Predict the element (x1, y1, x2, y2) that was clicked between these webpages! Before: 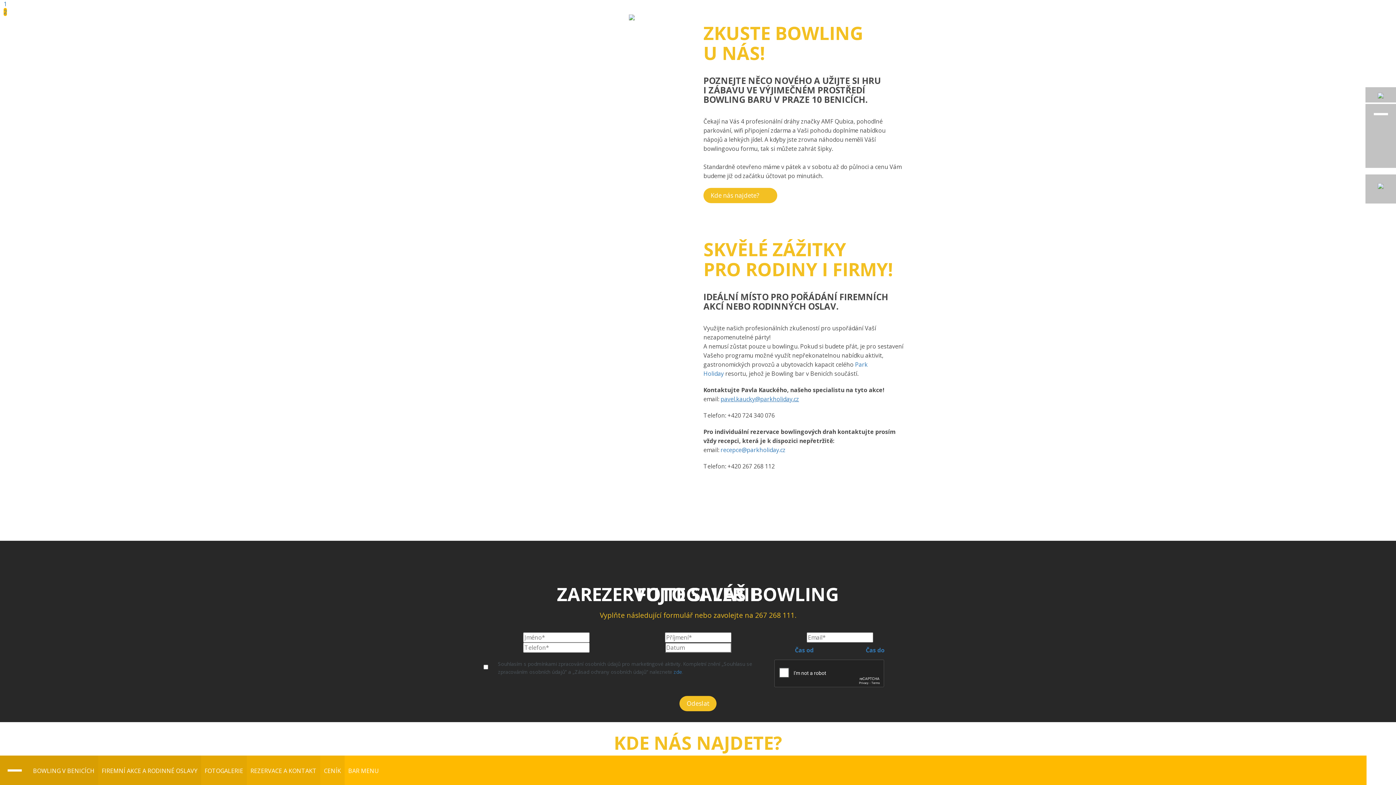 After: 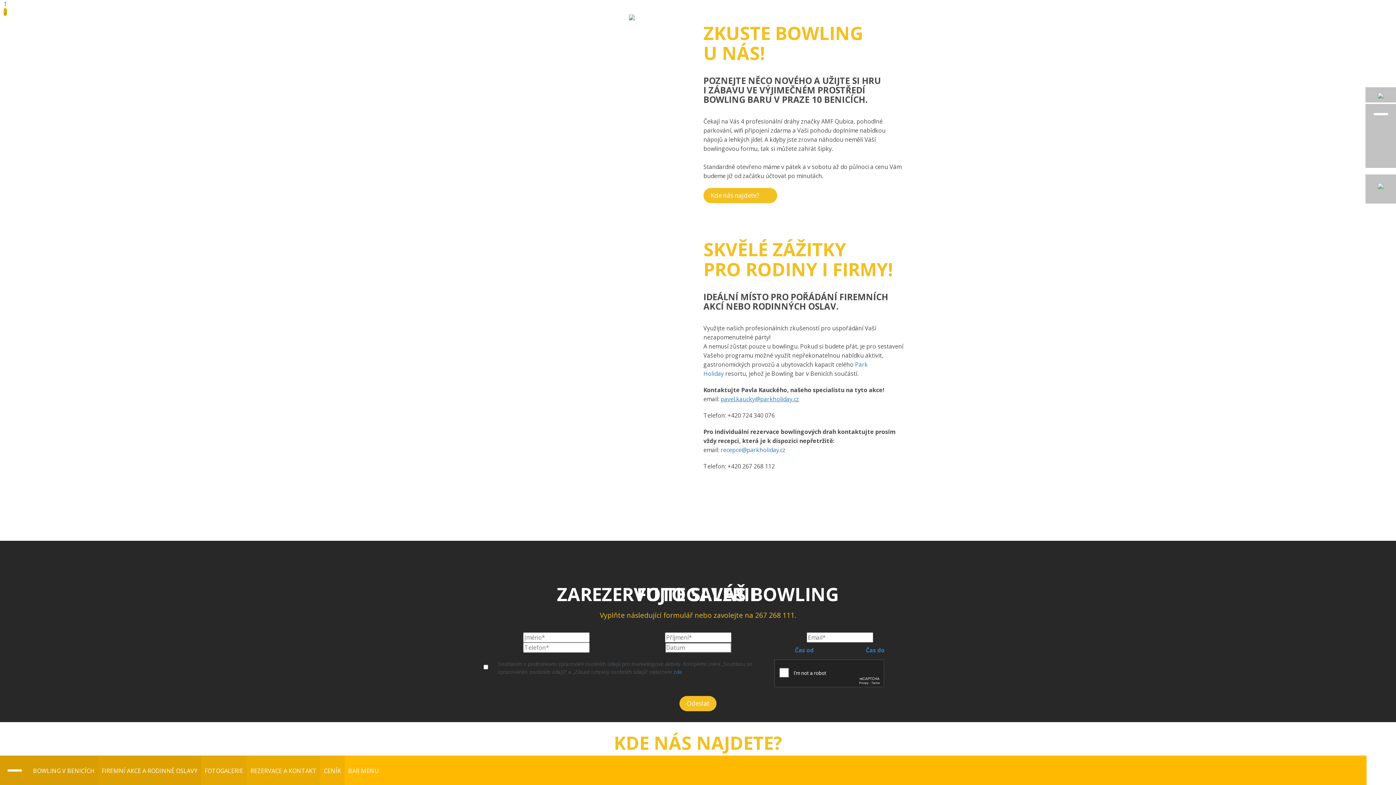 Action: bbox: (1365, 136, 1396, 150)